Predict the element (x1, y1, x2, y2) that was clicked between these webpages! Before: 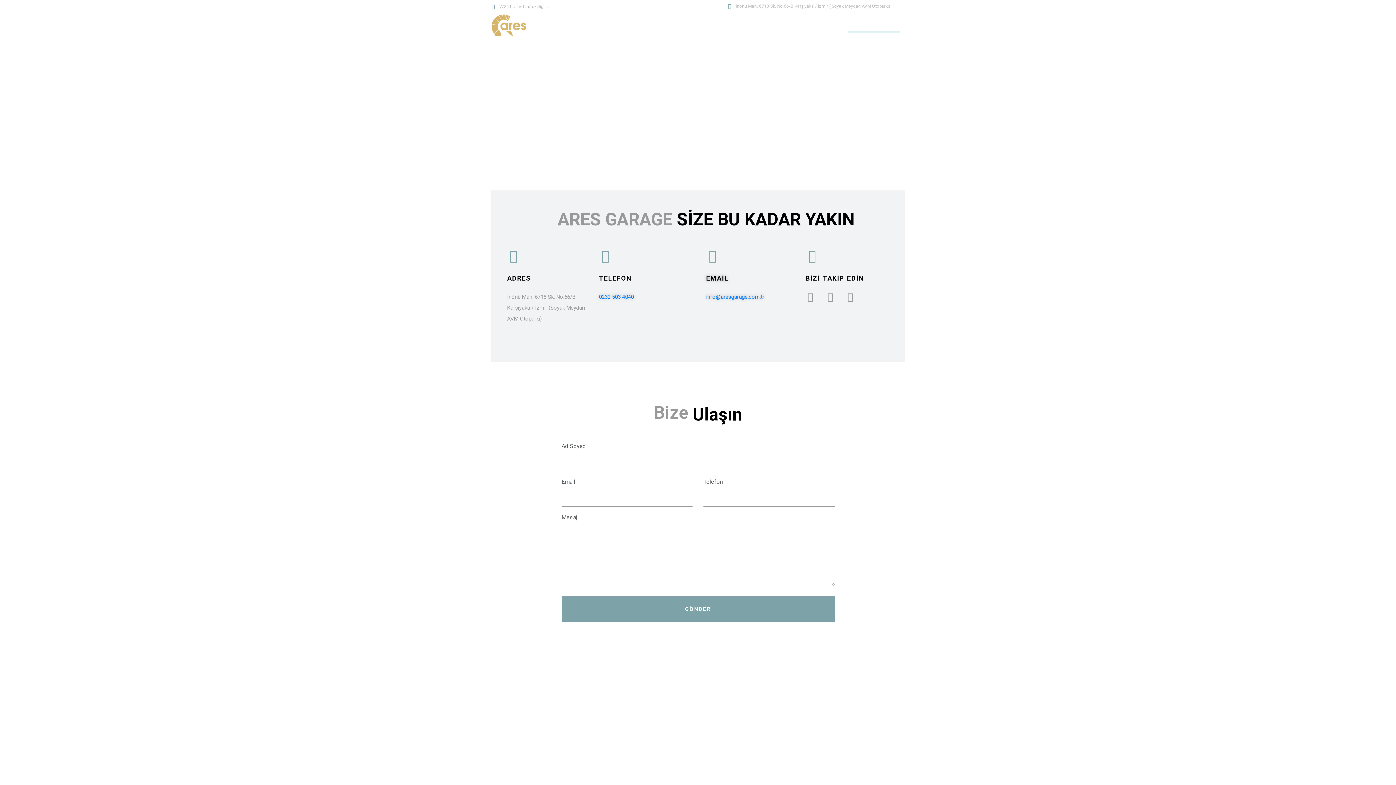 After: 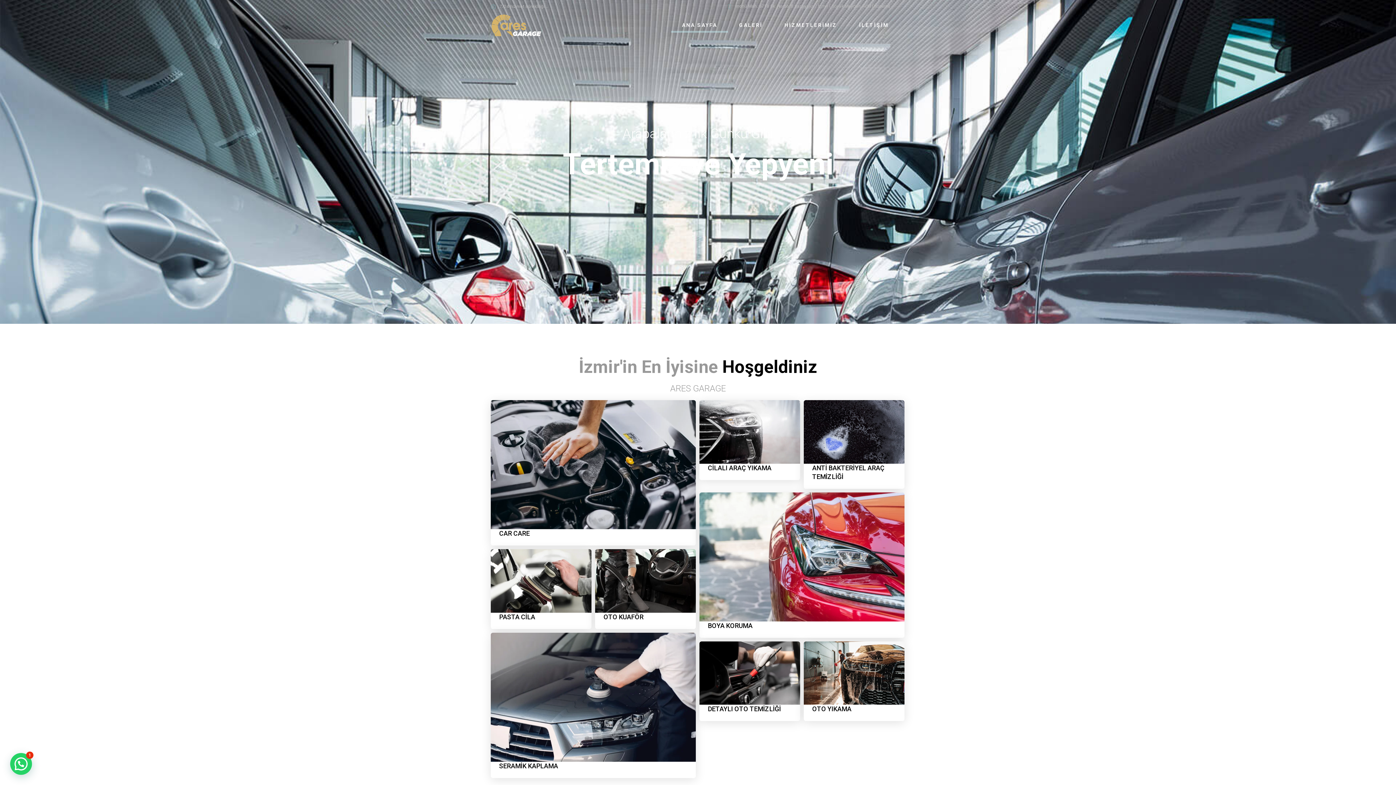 Action: bbox: (671, 22, 728, 32) label: ANA SAYFA